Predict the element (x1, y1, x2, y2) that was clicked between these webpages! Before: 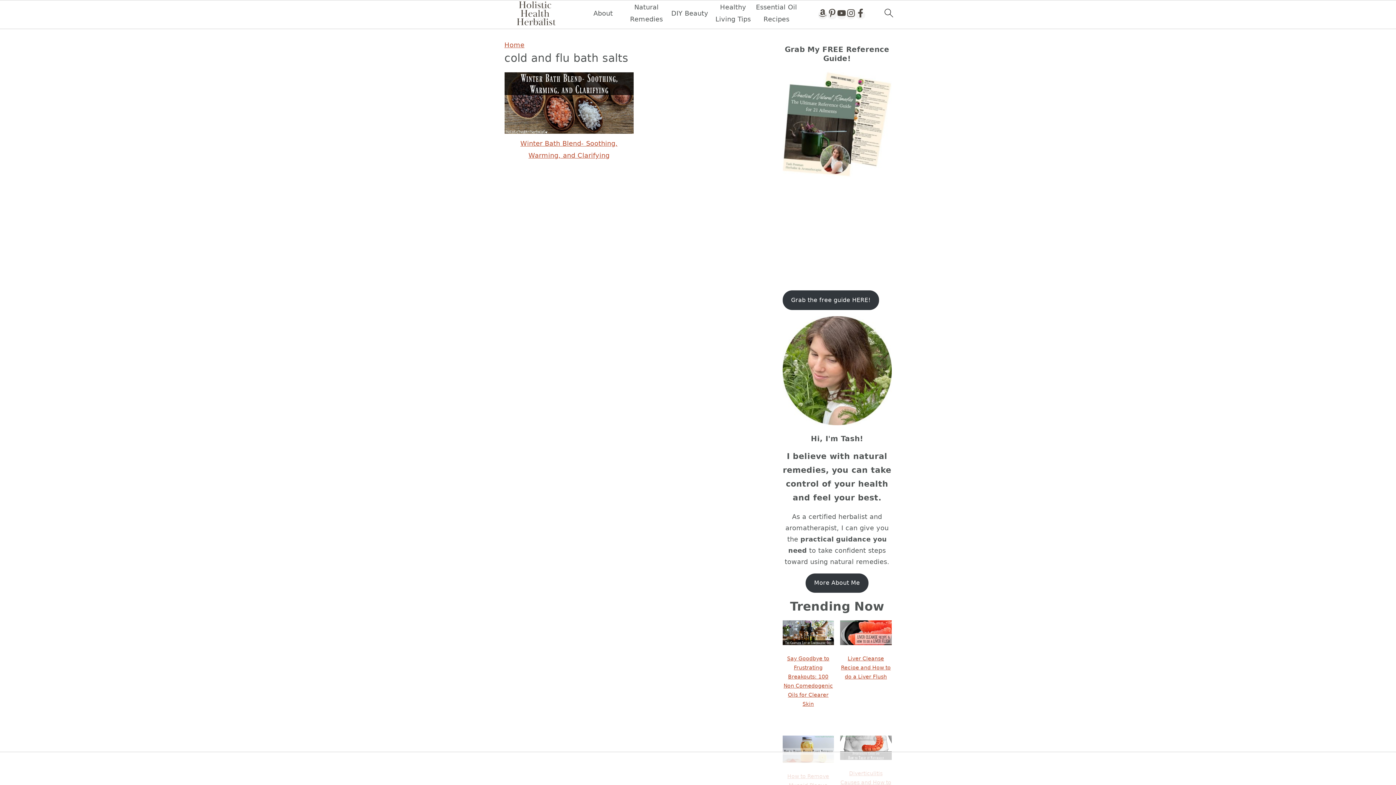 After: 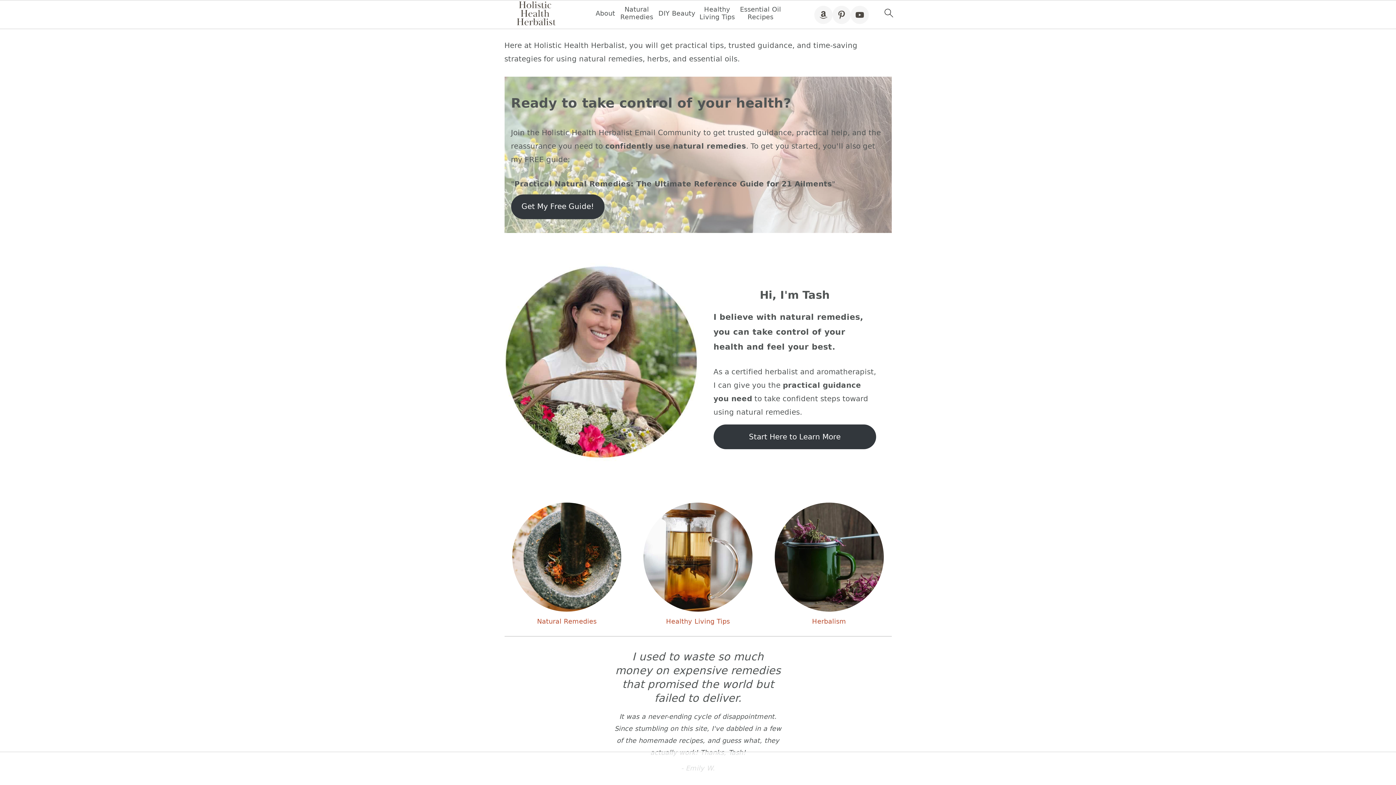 Action: bbox: (500, 0, 572, 29)